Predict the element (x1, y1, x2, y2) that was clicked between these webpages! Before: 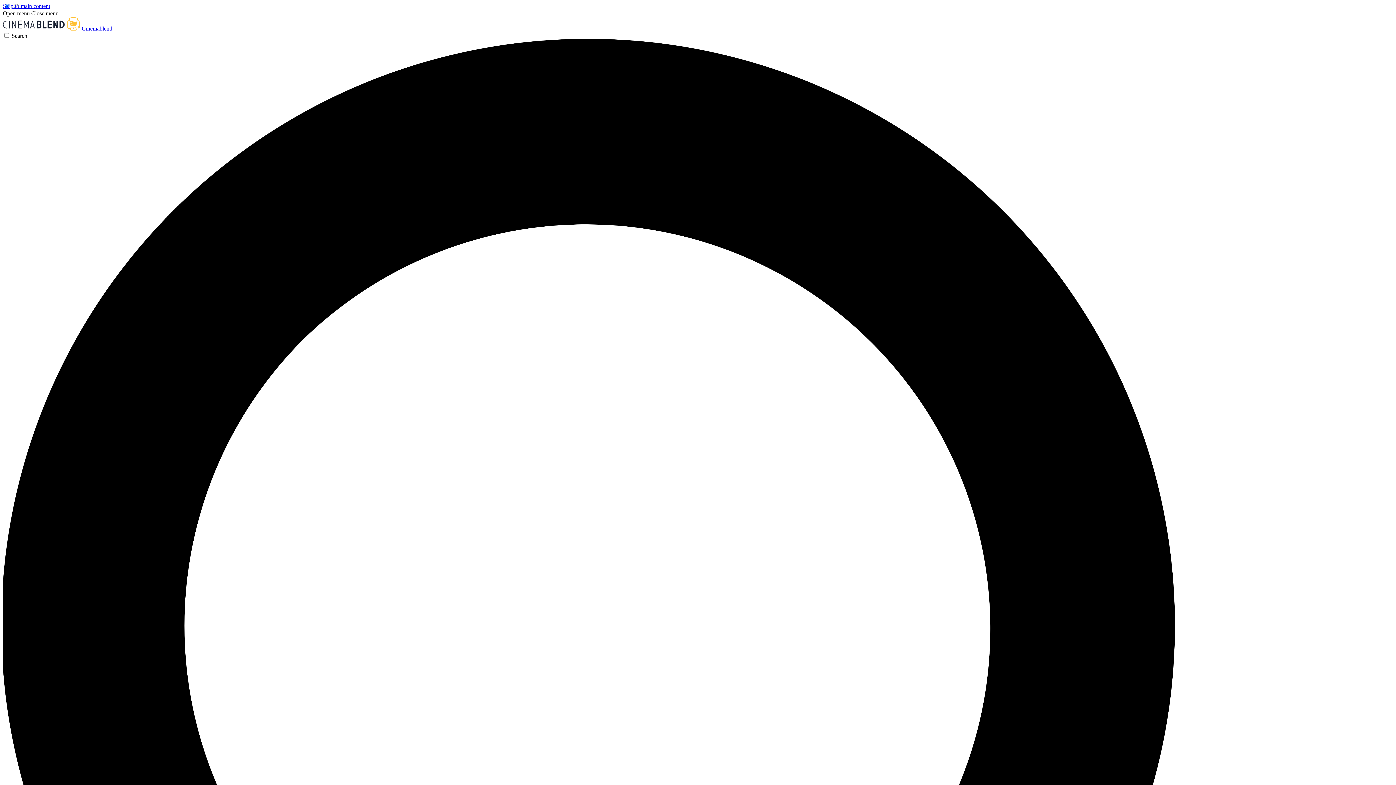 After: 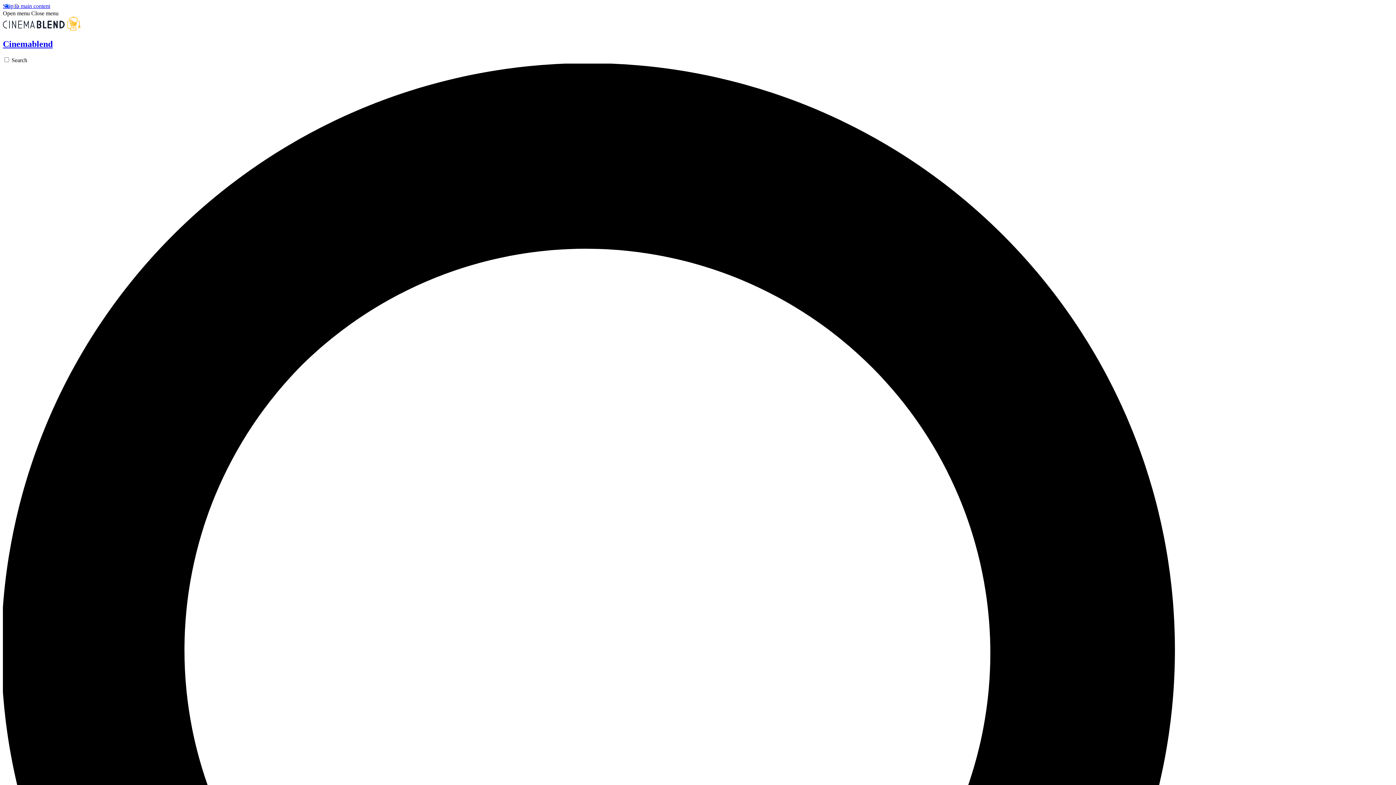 Action: bbox: (2, 25, 112, 31) label:  Cinemablend